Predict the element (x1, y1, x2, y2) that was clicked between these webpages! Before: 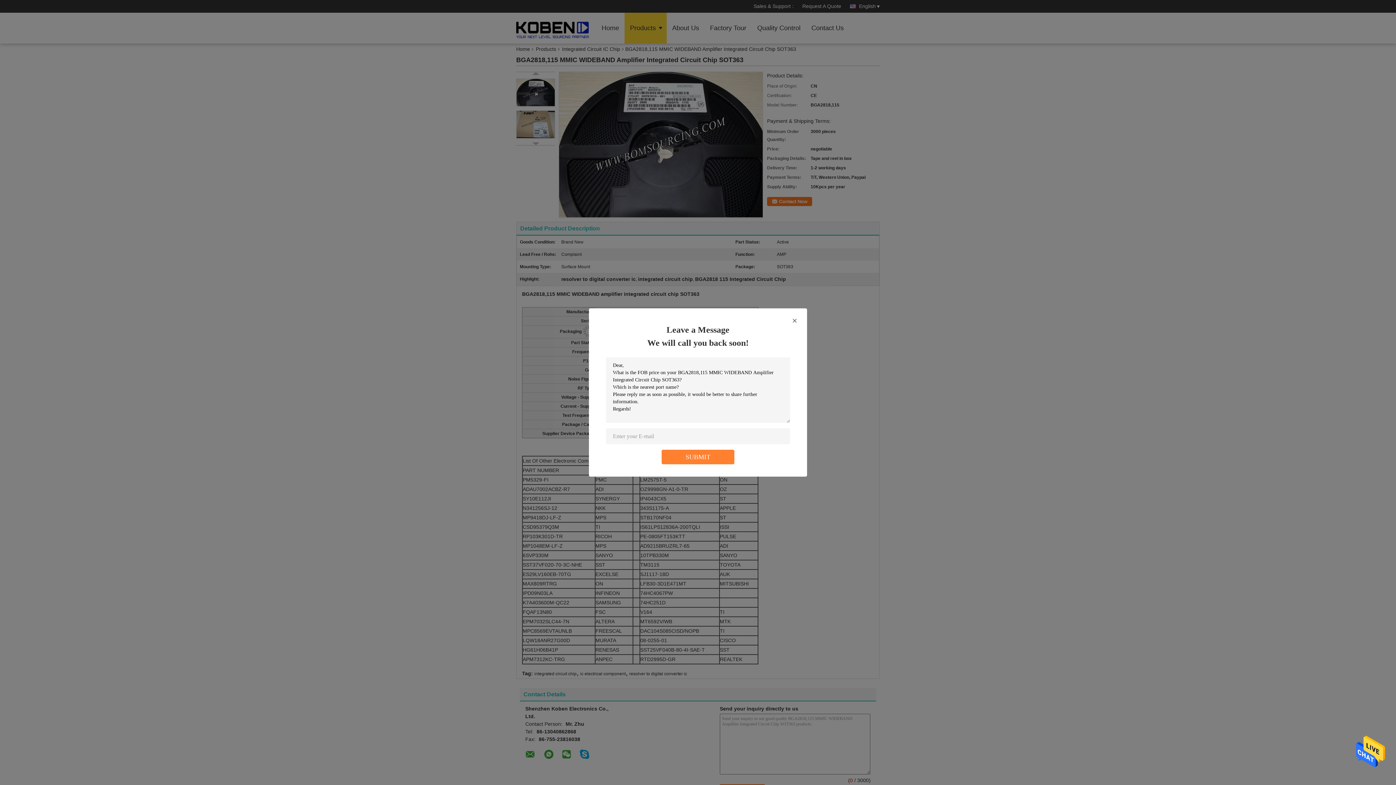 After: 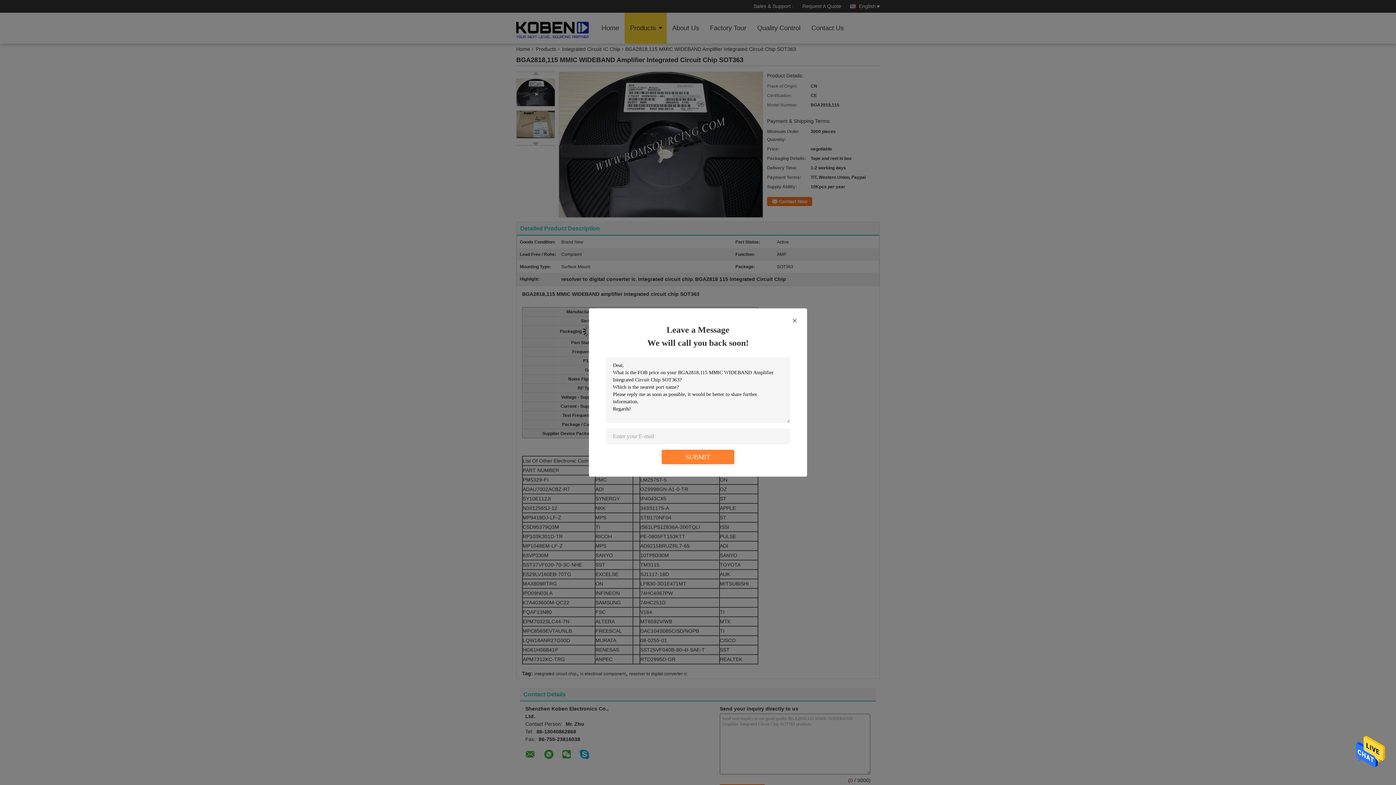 Action: bbox: (1356, 749, 1385, 755)